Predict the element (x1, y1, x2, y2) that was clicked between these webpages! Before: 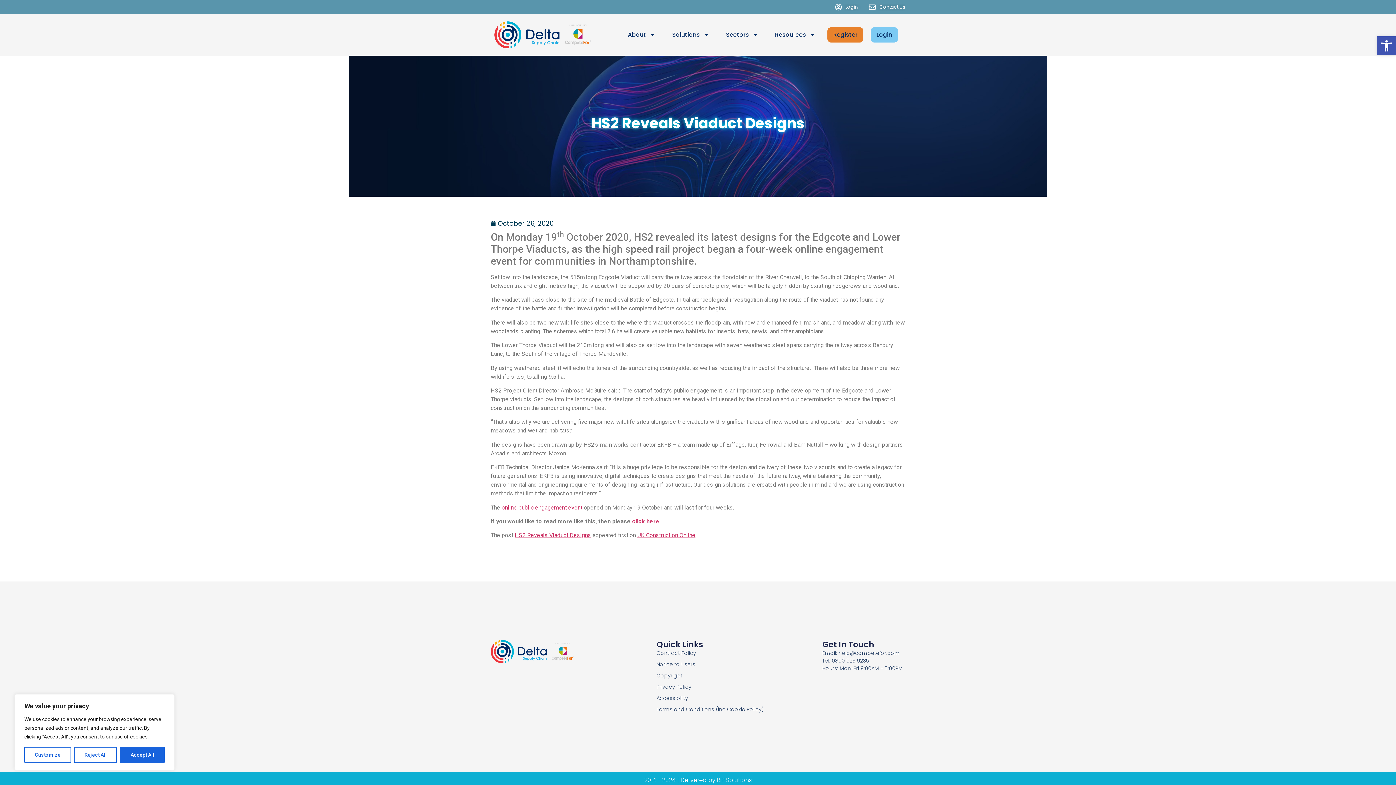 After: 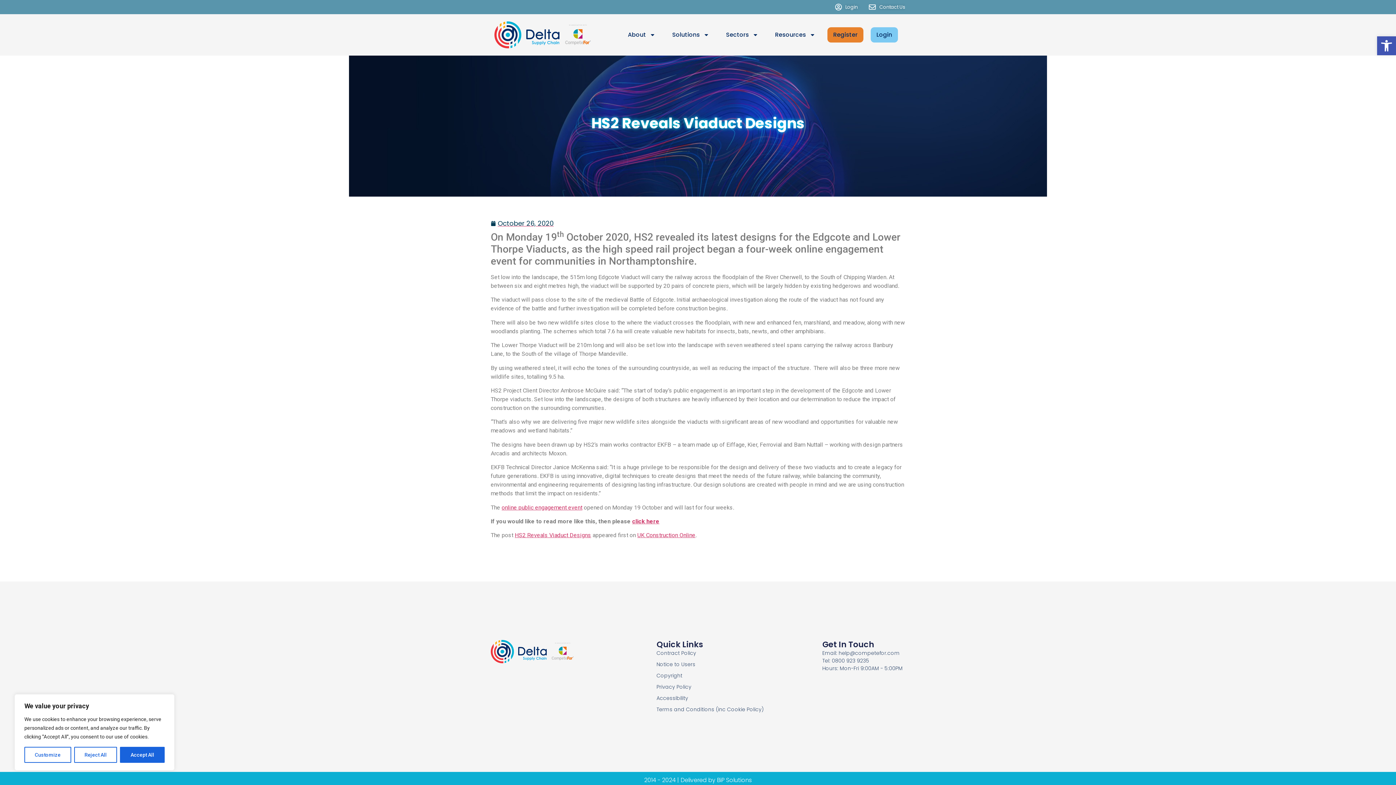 Action: bbox: (822, 649, 905, 657) label: Email: help@competefor.com